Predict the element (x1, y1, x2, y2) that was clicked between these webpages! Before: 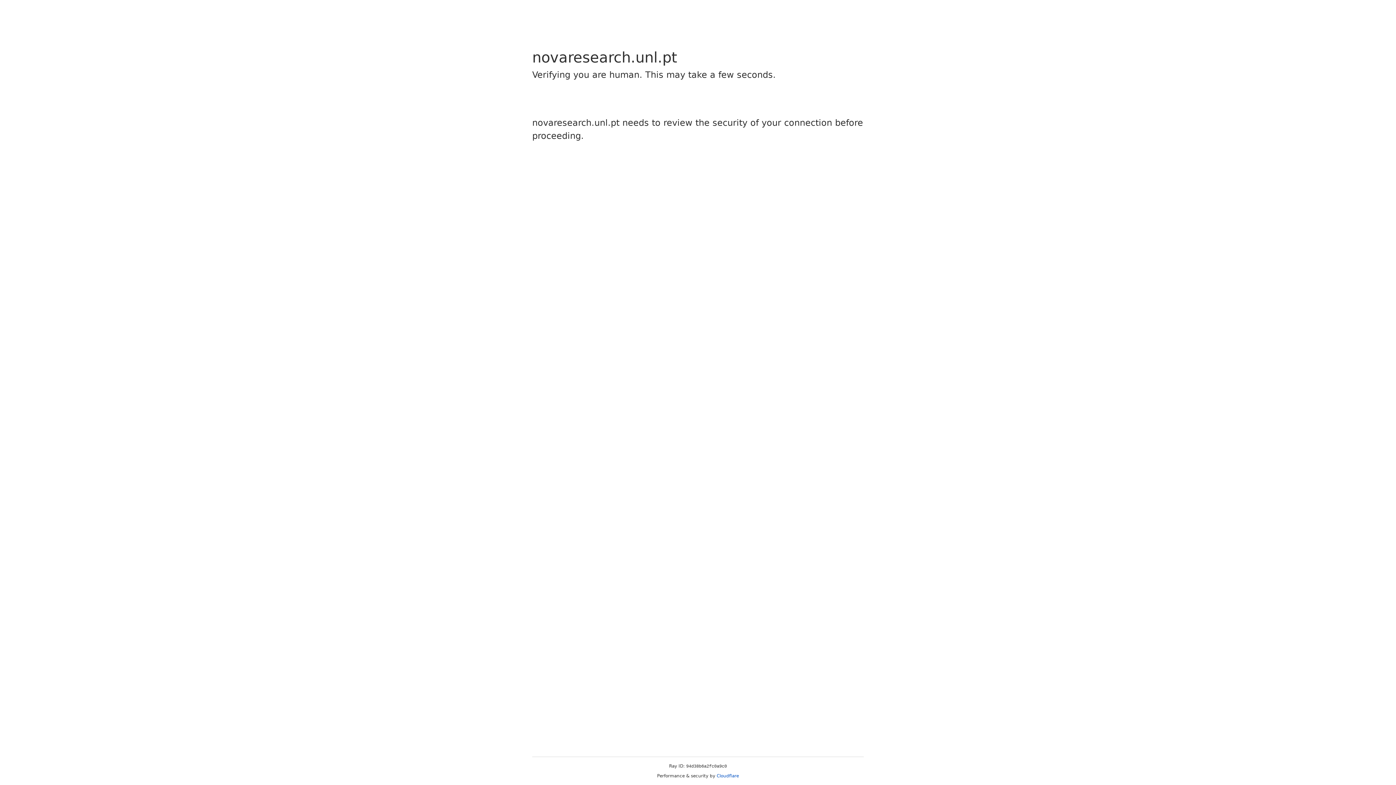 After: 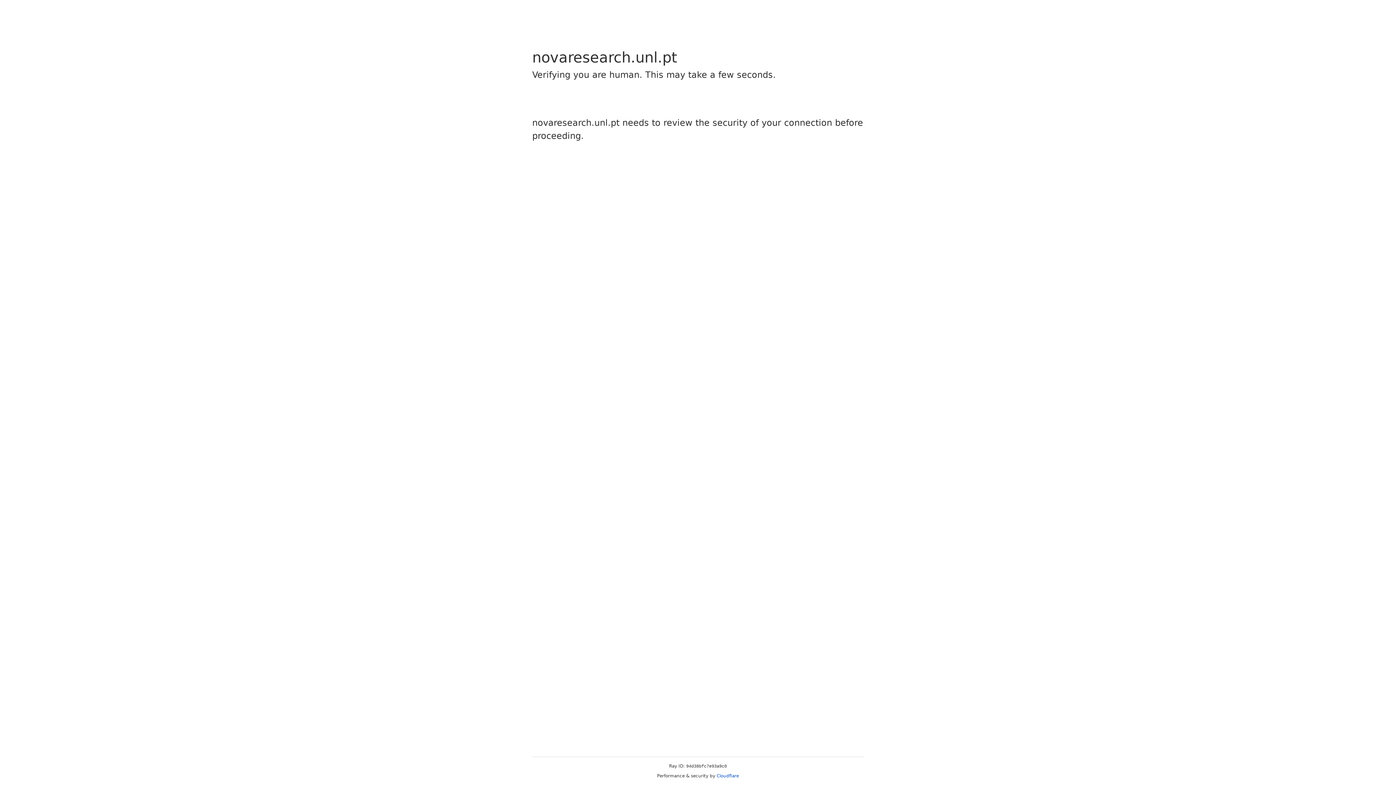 Action: label: Cloudflare bbox: (716, 773, 739, 778)